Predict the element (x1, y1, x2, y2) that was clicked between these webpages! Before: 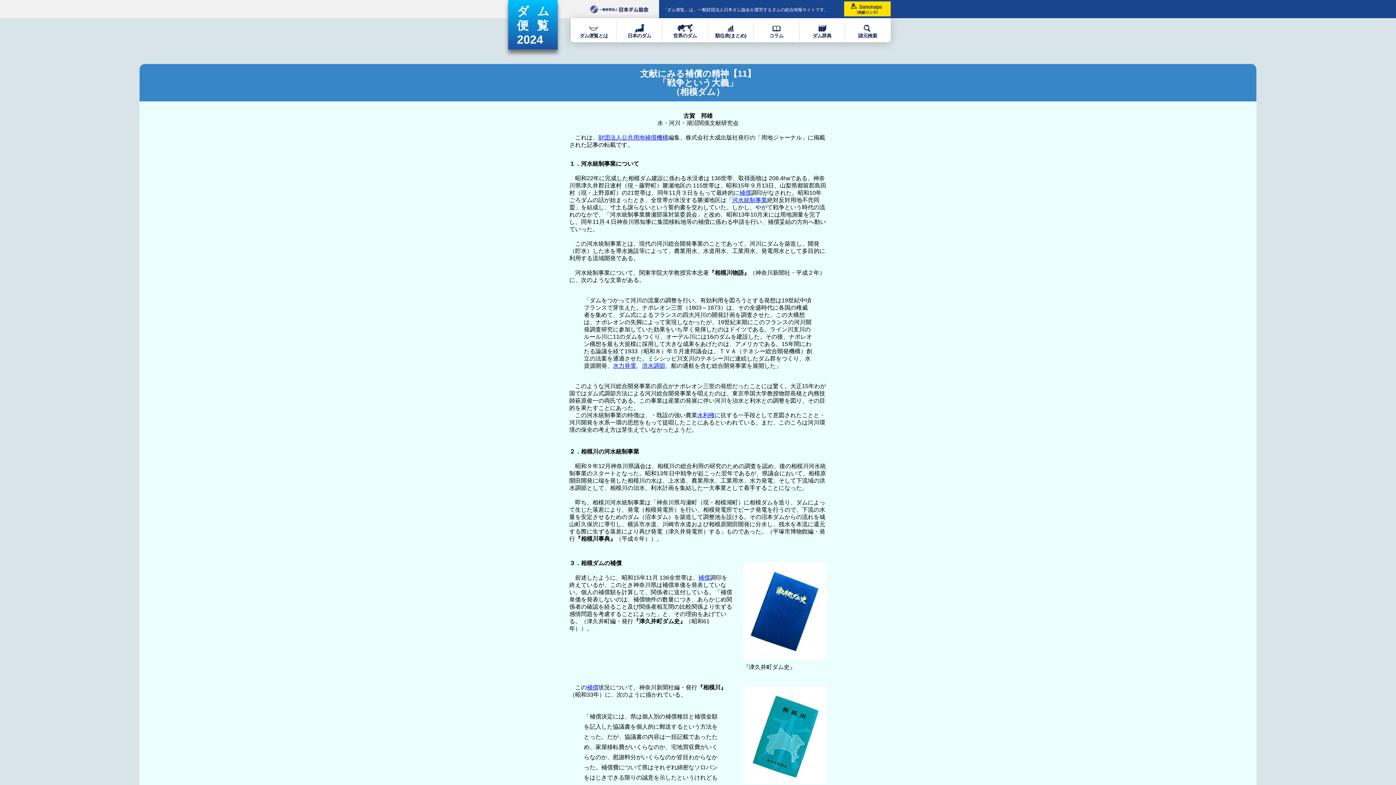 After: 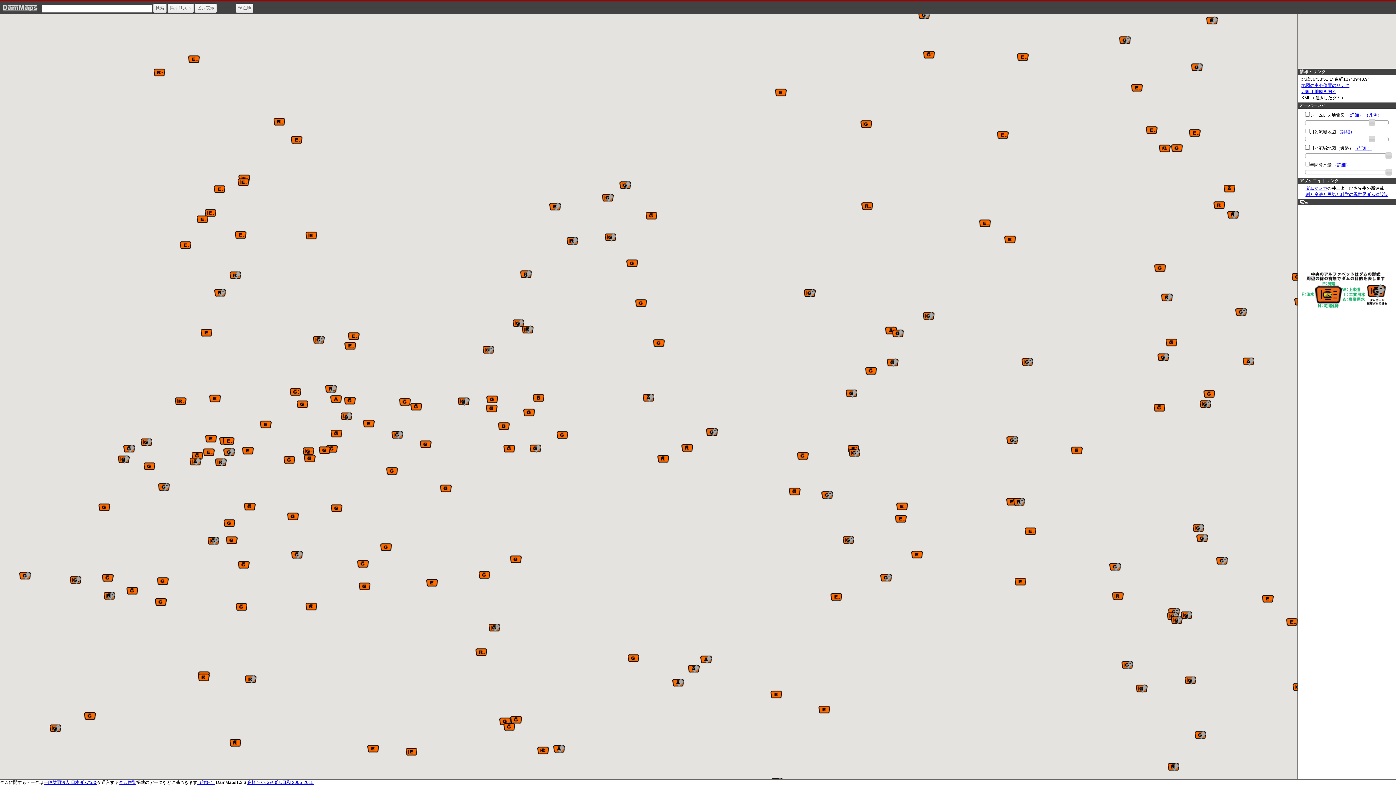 Action: bbox: (829, 12, 890, 17)